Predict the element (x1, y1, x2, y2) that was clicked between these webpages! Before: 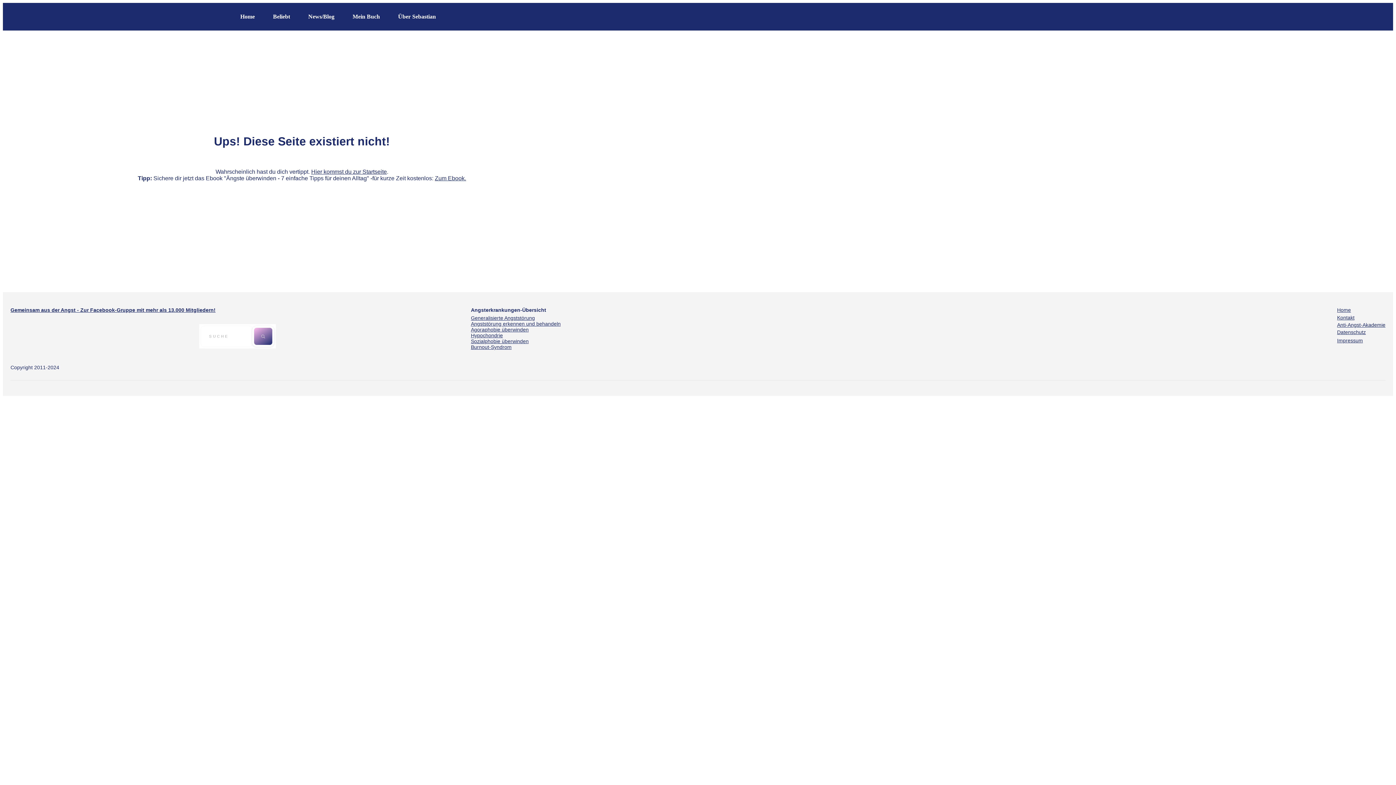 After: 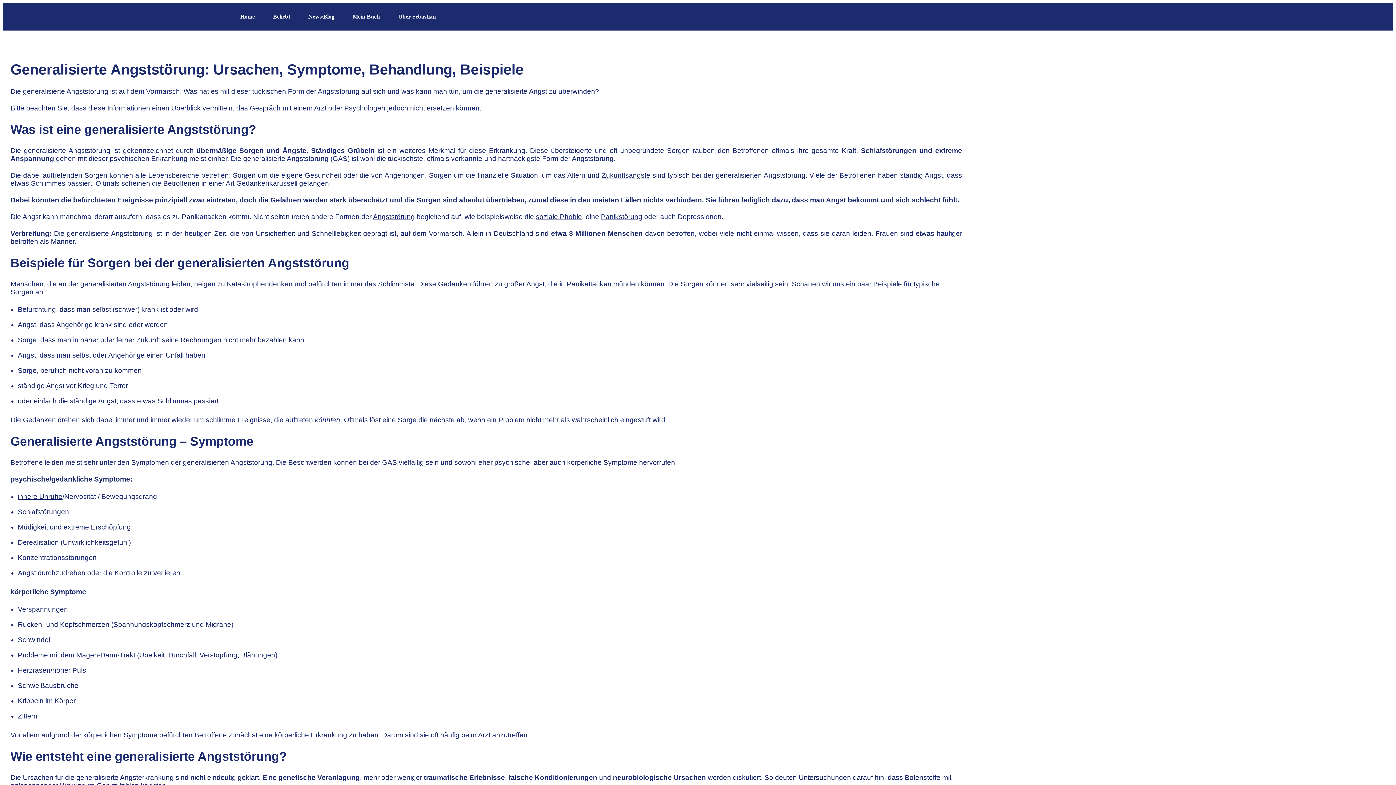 Action: label: Generalisierte Angststörung bbox: (471, 315, 535, 321)